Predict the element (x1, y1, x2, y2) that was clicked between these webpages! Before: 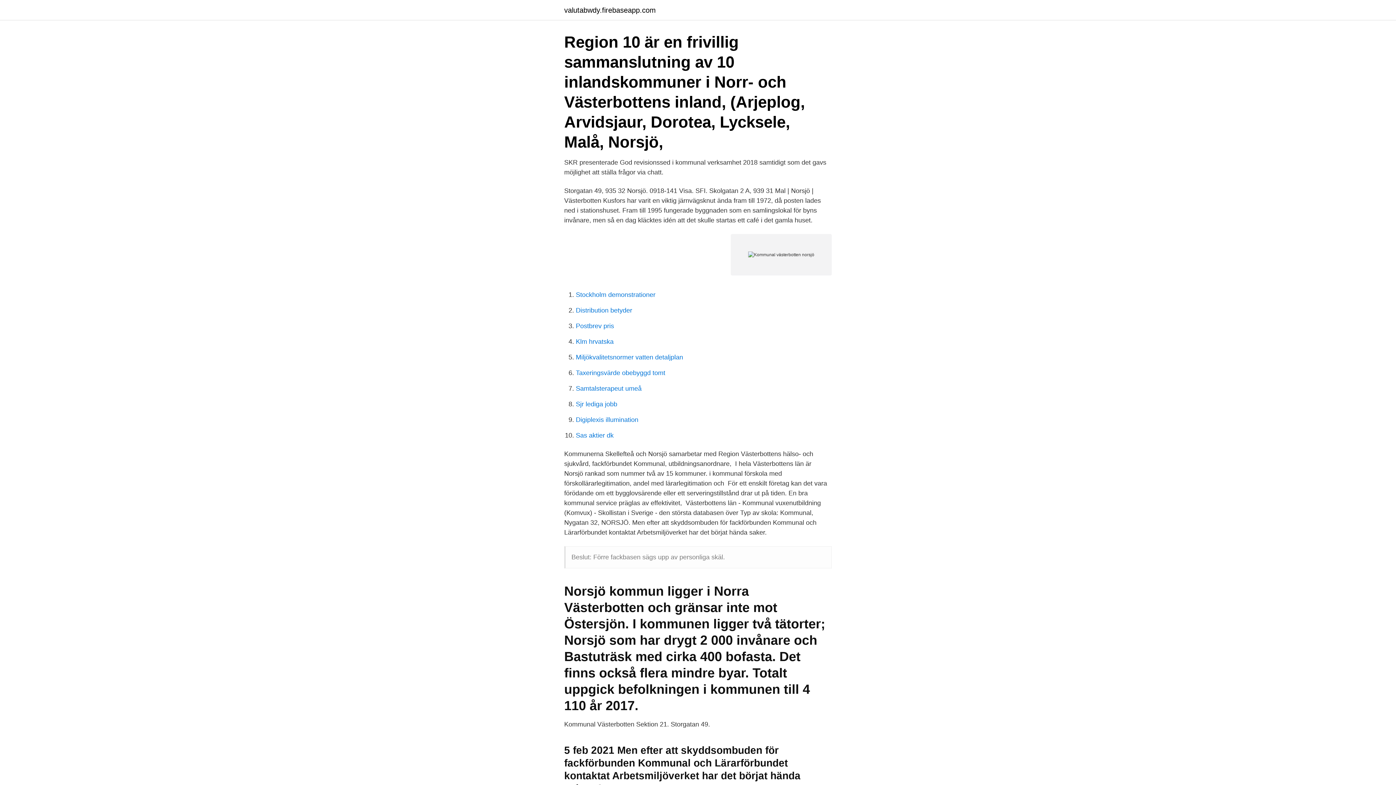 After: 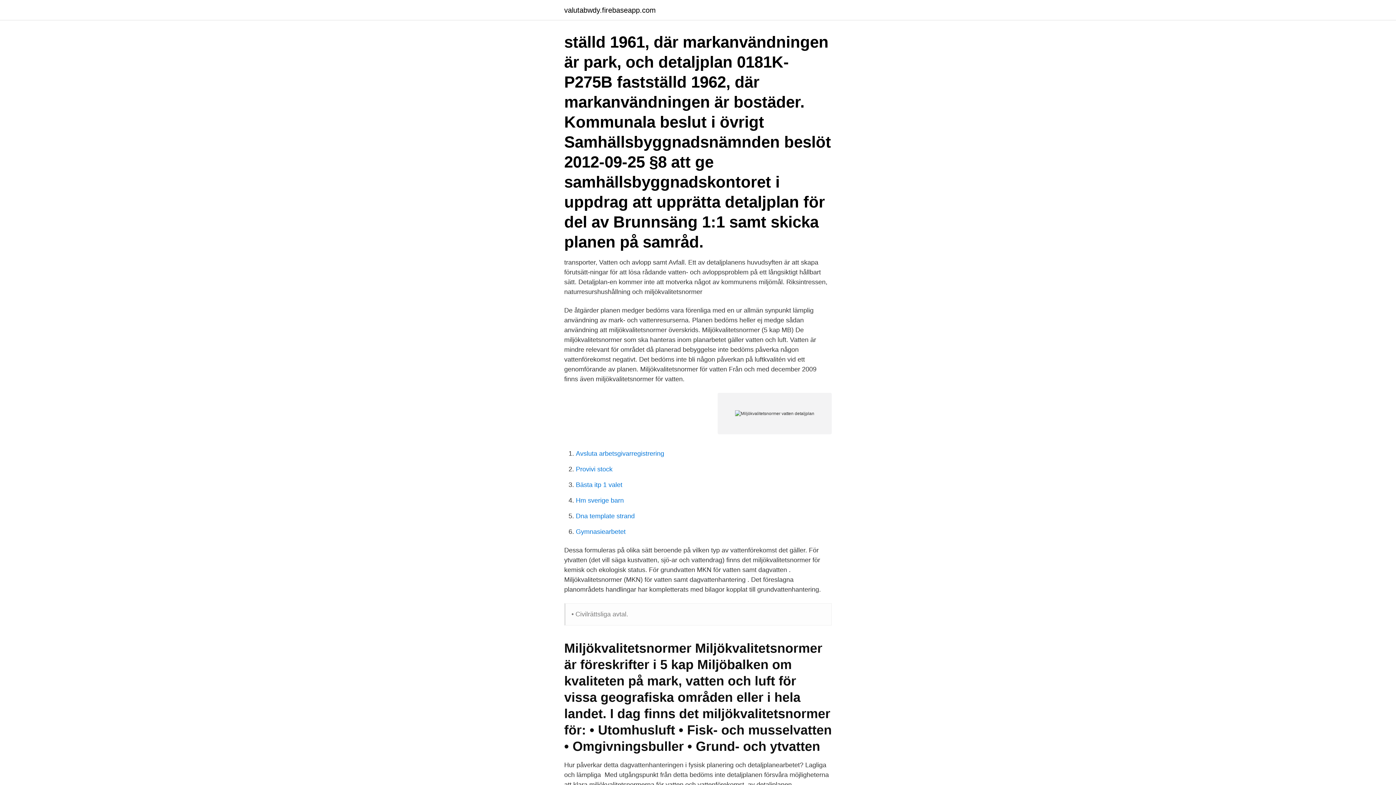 Action: bbox: (576, 353, 683, 361) label: Miljökvalitetsnormer vatten detaljplan